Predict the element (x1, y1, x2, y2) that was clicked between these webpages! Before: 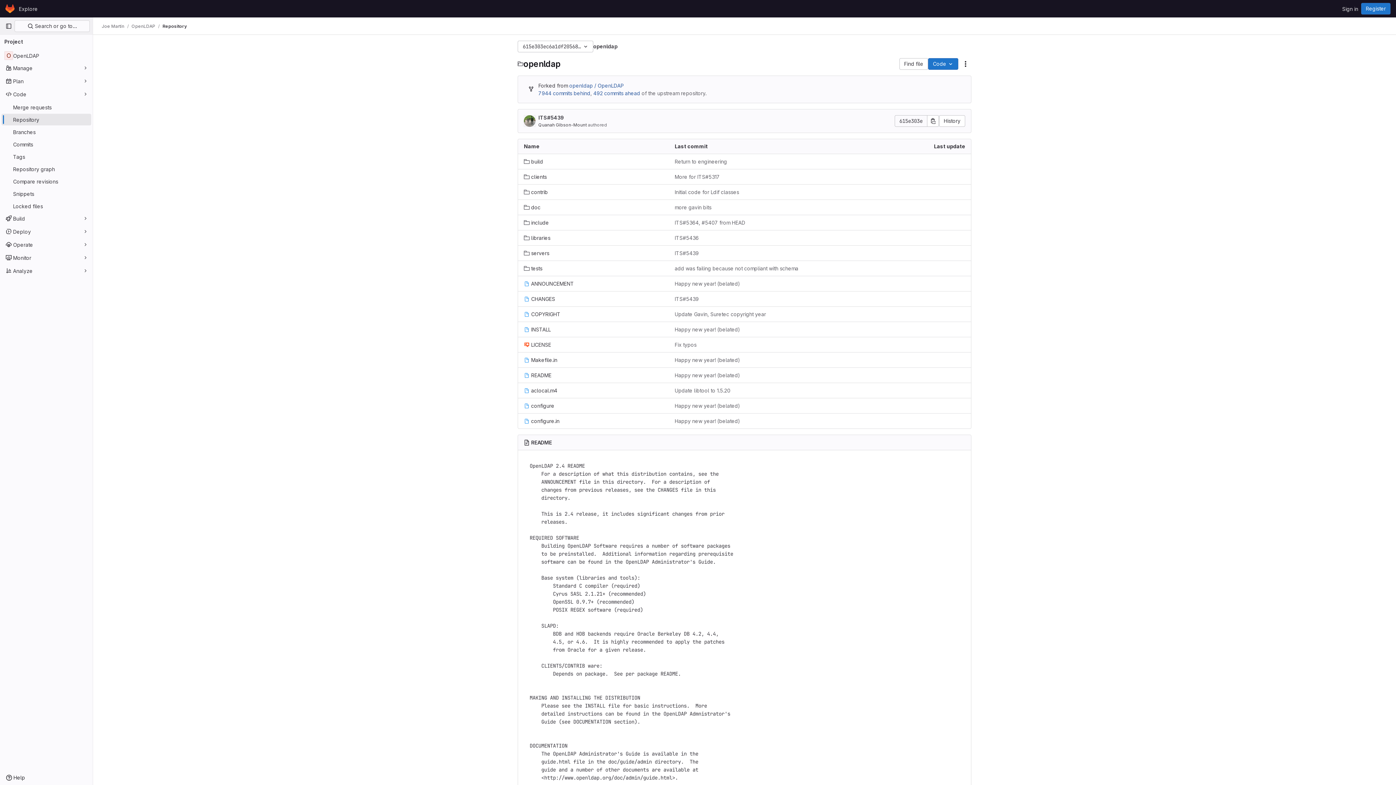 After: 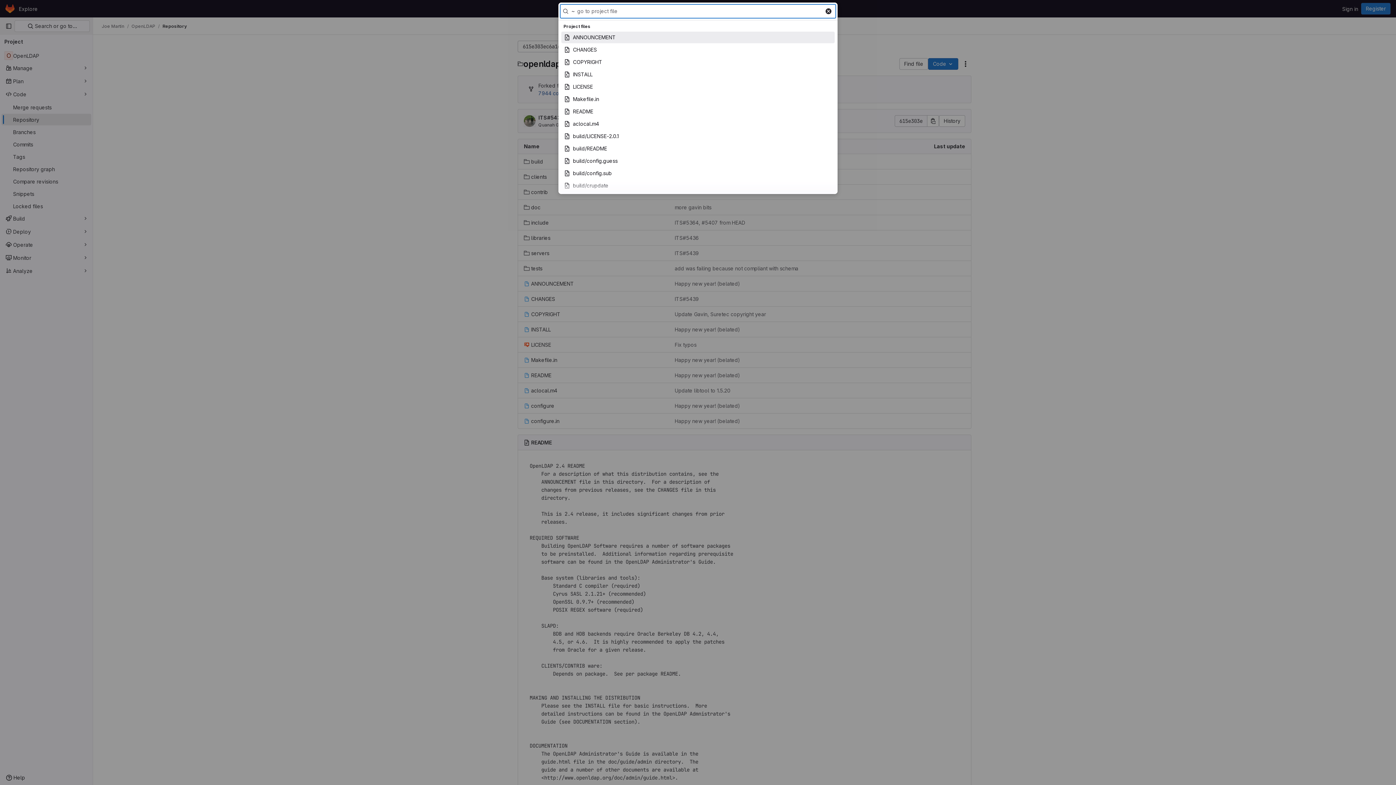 Action: bbox: (899, 58, 928, 69) label: Find file